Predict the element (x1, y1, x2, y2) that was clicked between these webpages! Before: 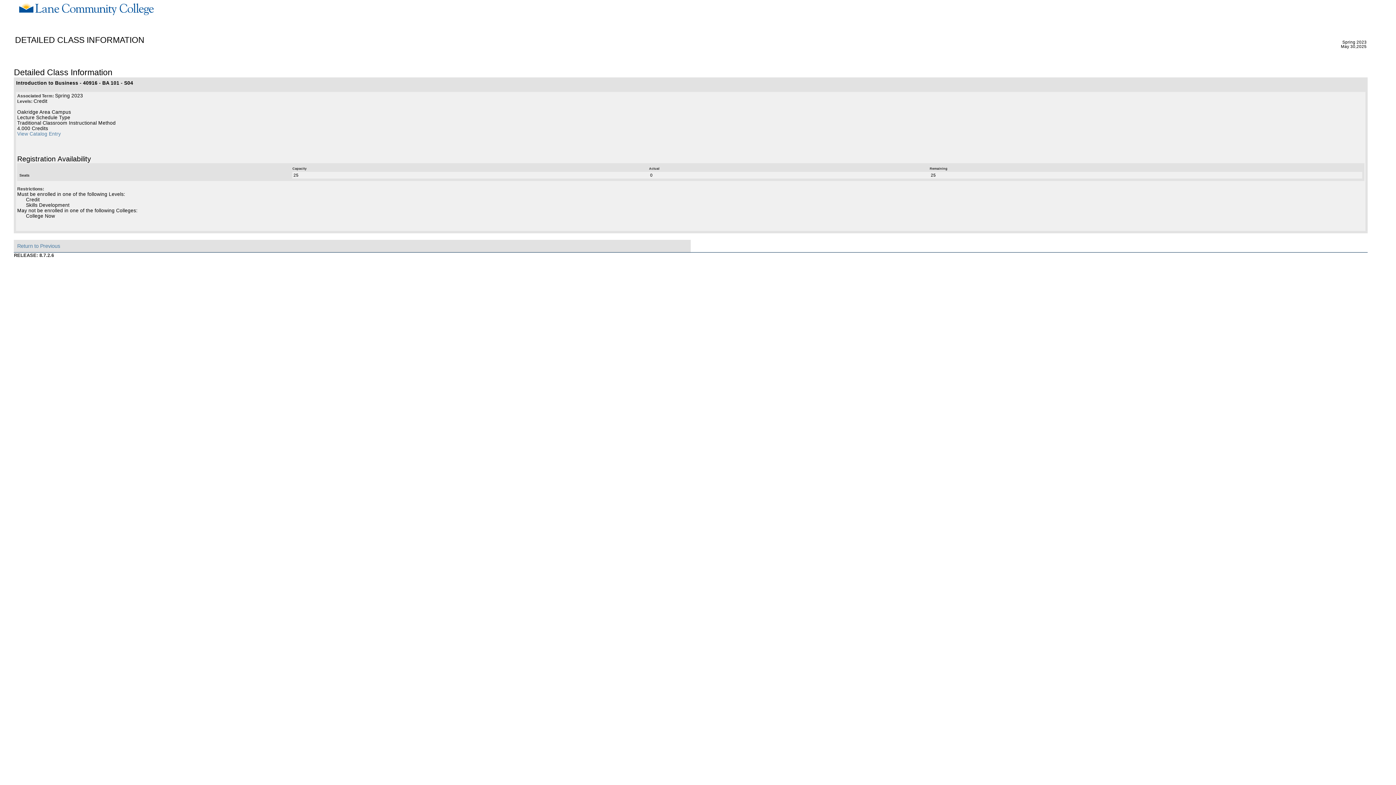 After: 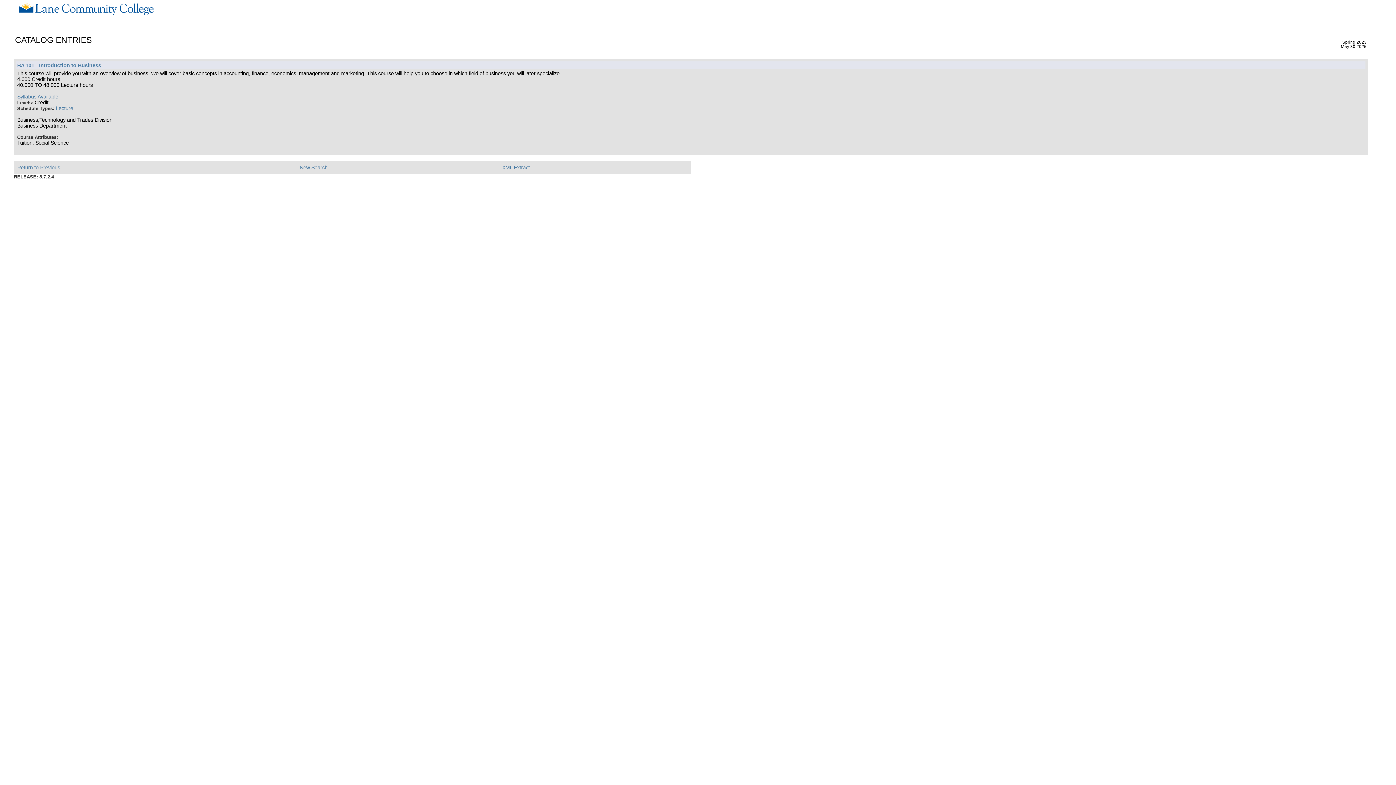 Action: bbox: (17, 131, 60, 136) label: View Catalog Entry